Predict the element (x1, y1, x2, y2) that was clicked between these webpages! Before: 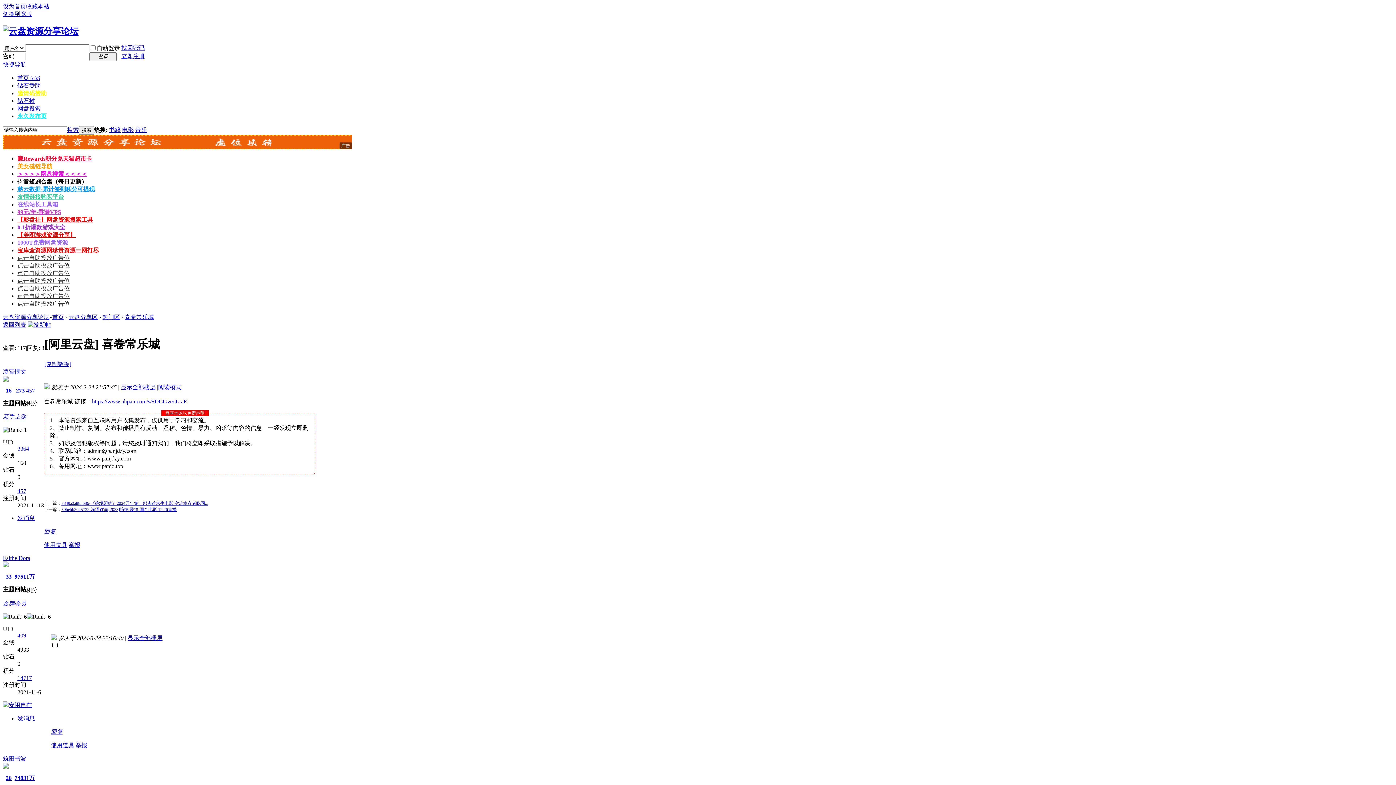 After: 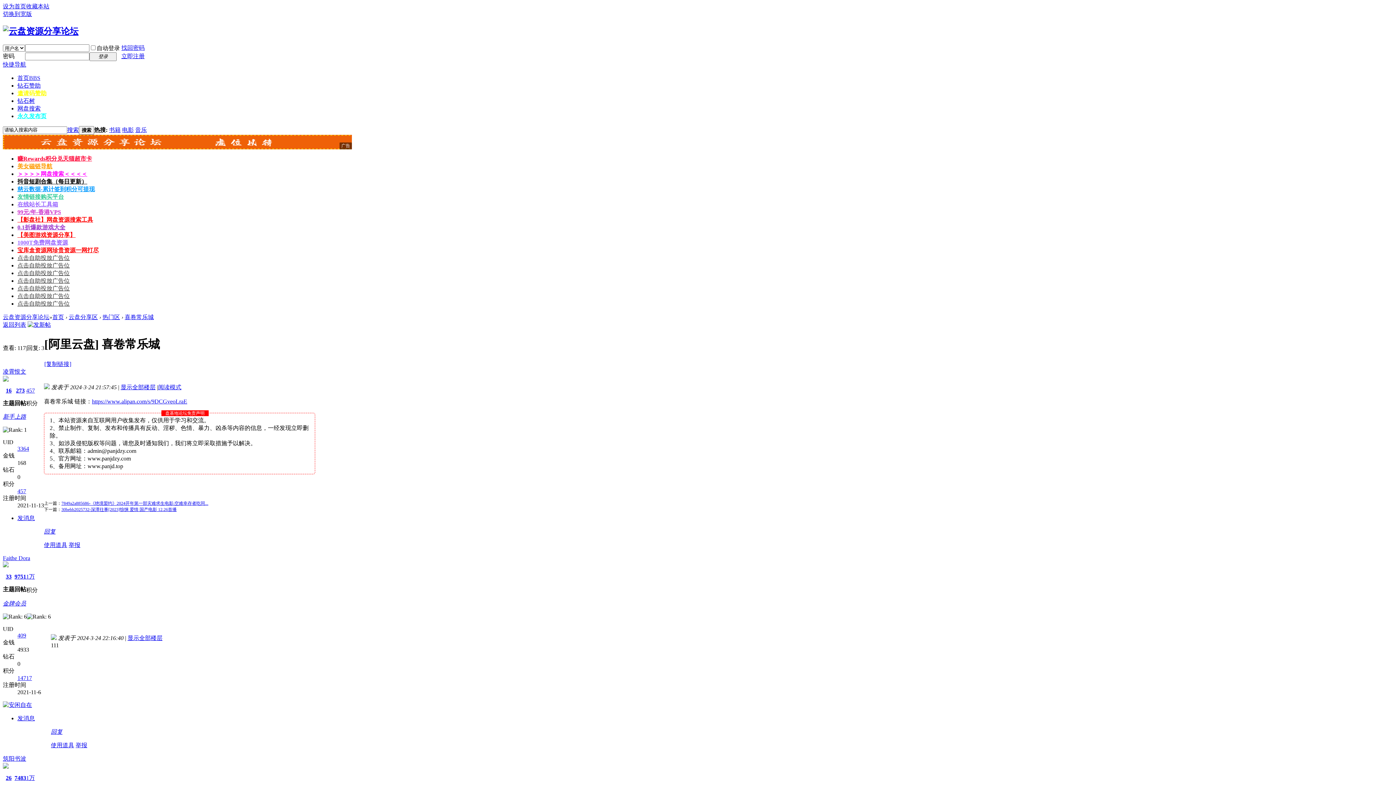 Action: label: 赚Rewards积分兑天猫超市卡 bbox: (17, 155, 92, 161)